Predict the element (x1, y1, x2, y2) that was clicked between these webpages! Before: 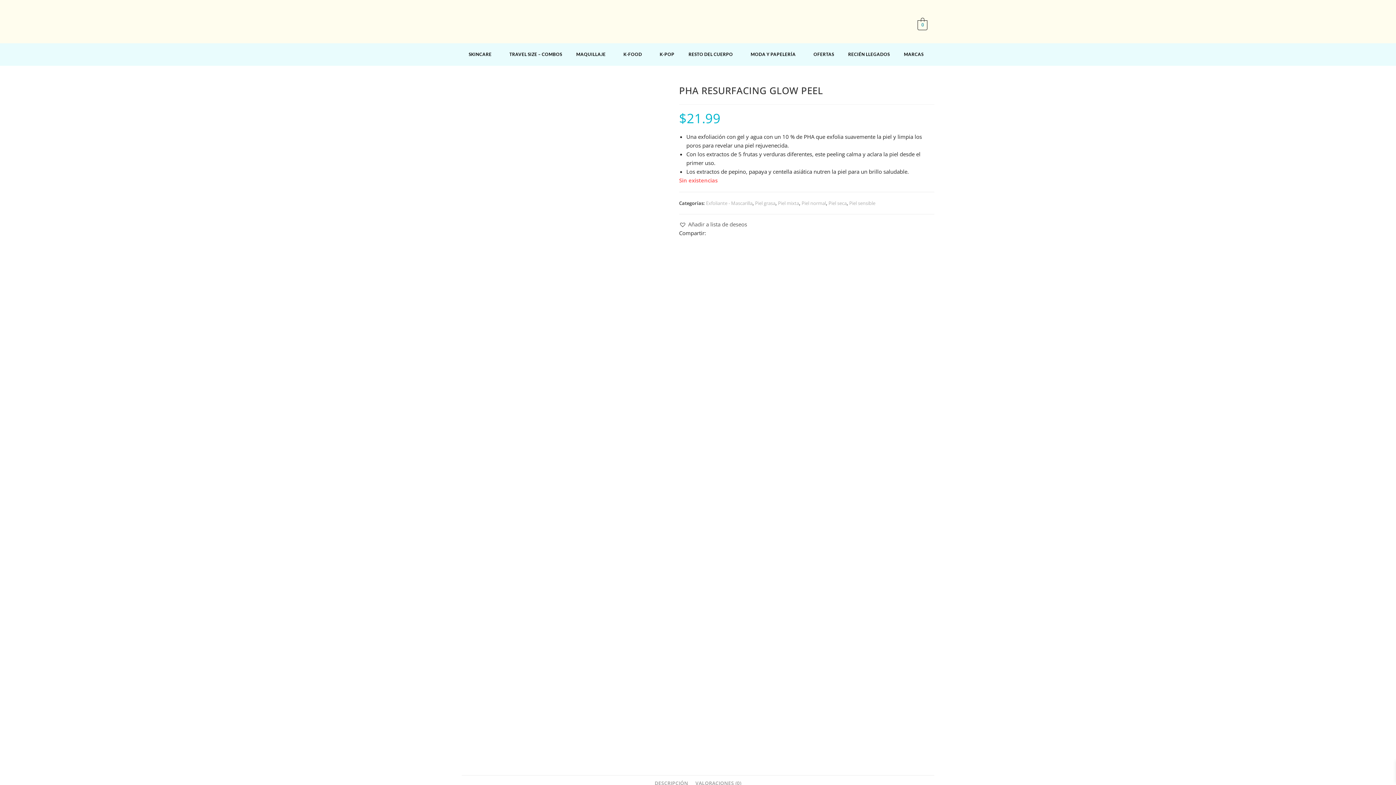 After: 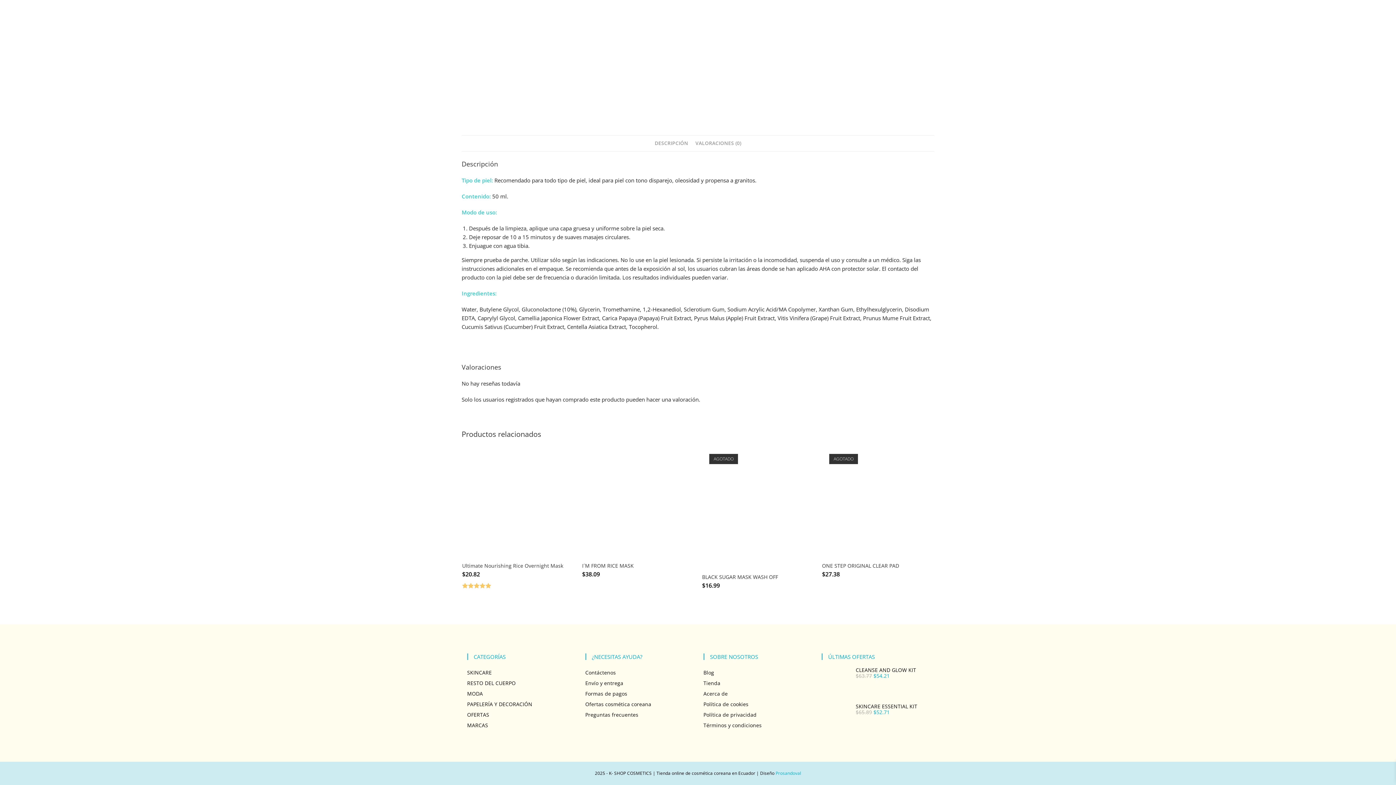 Action: bbox: (651, 775, 692, 791) label: DESCRIPCIÓN